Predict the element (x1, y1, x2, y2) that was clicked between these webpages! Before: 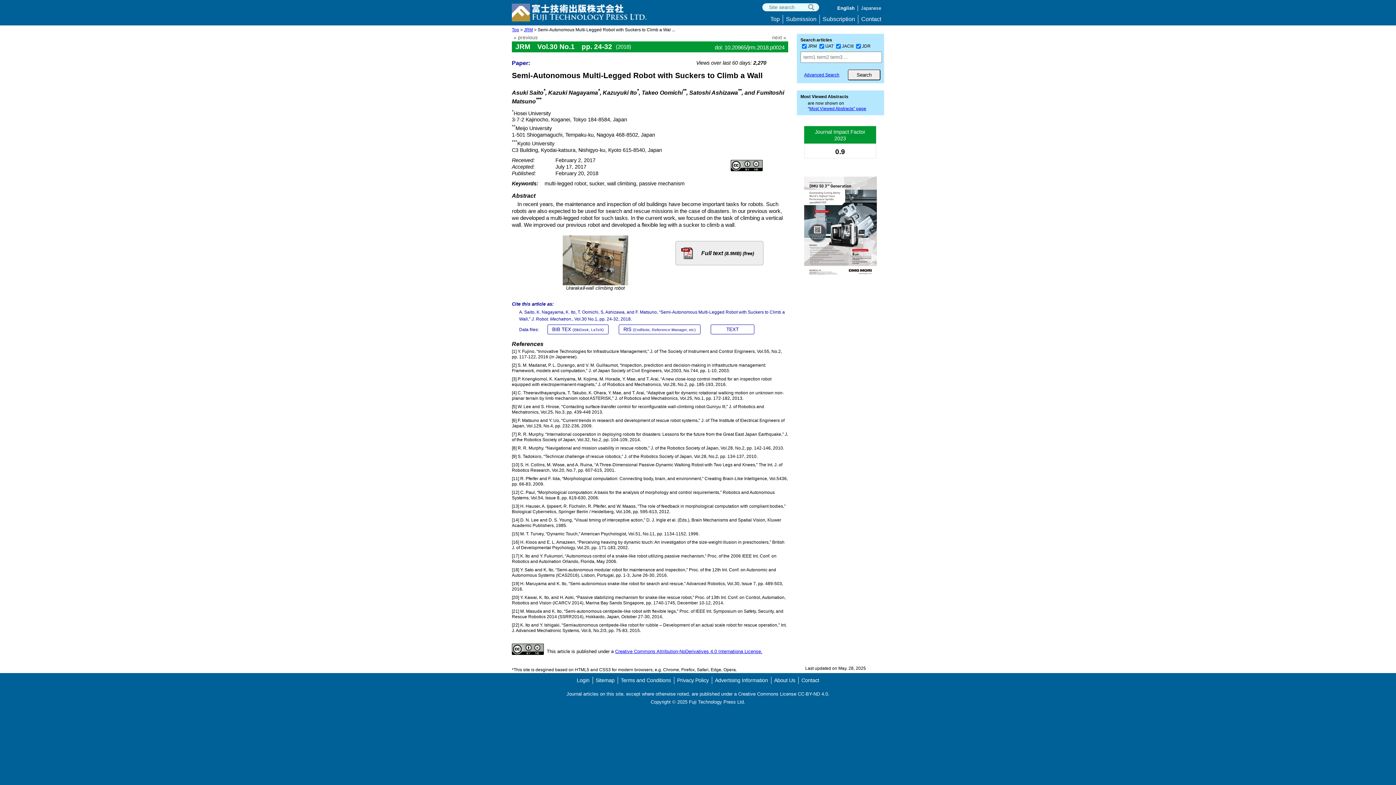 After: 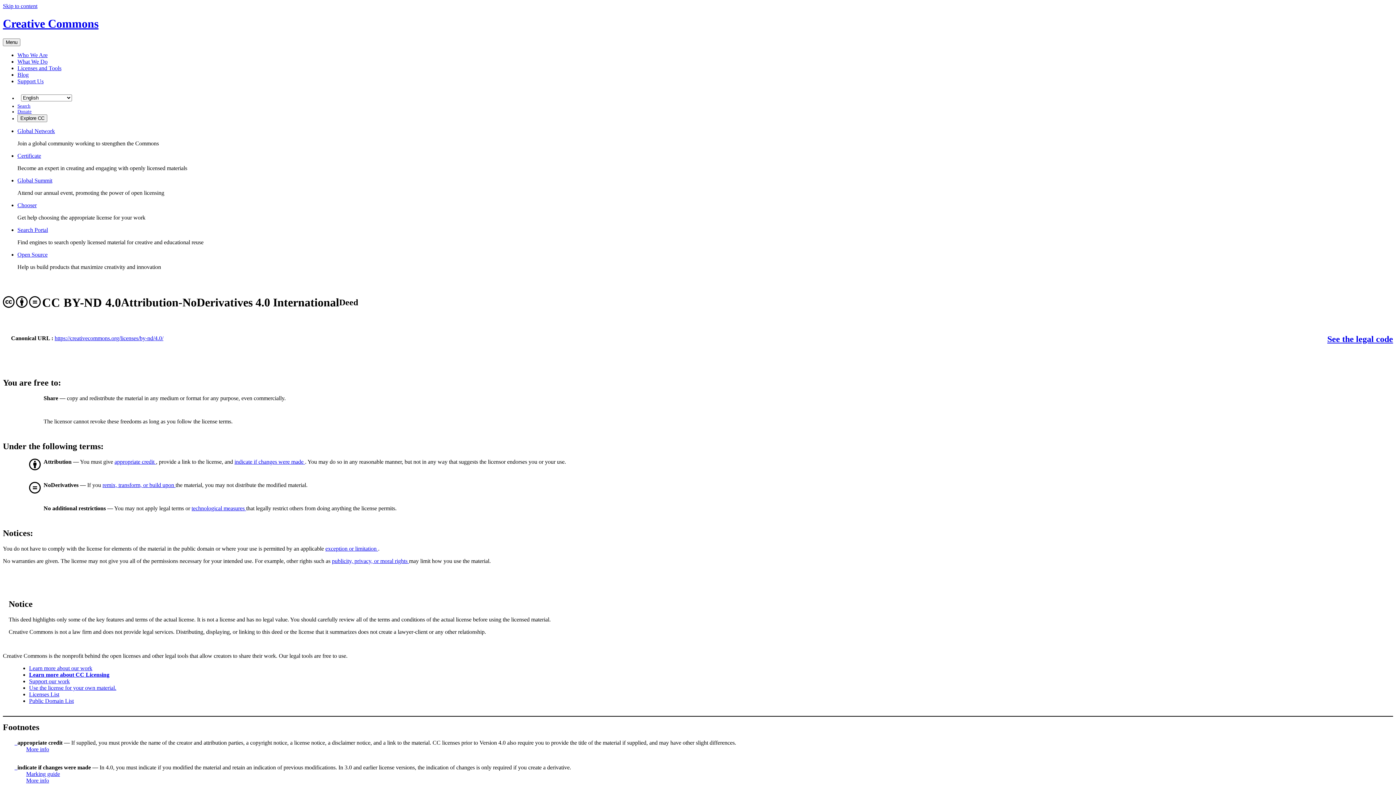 Action: label: Creative Commons Attribution-NoDerivatives 4.0 Internationa License. bbox: (615, 649, 762, 654)